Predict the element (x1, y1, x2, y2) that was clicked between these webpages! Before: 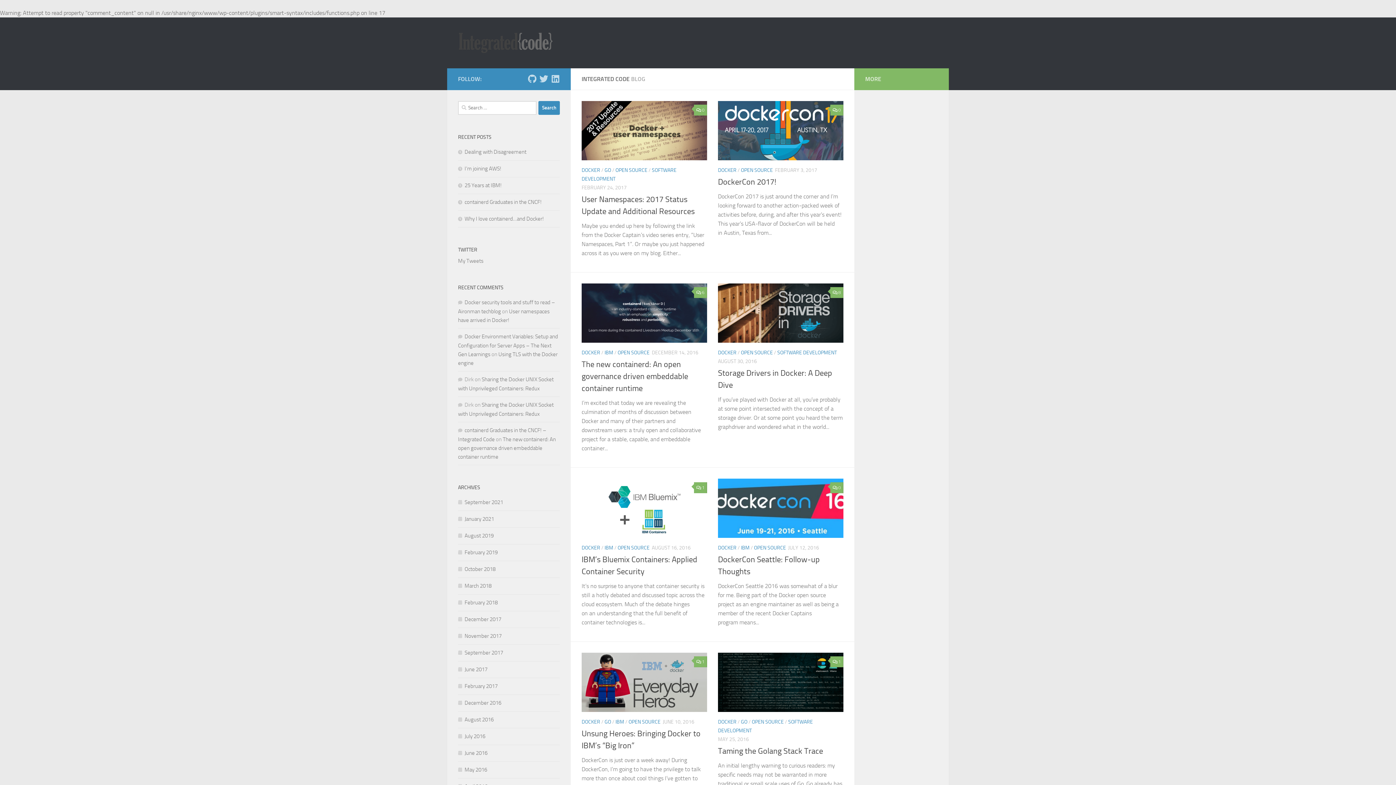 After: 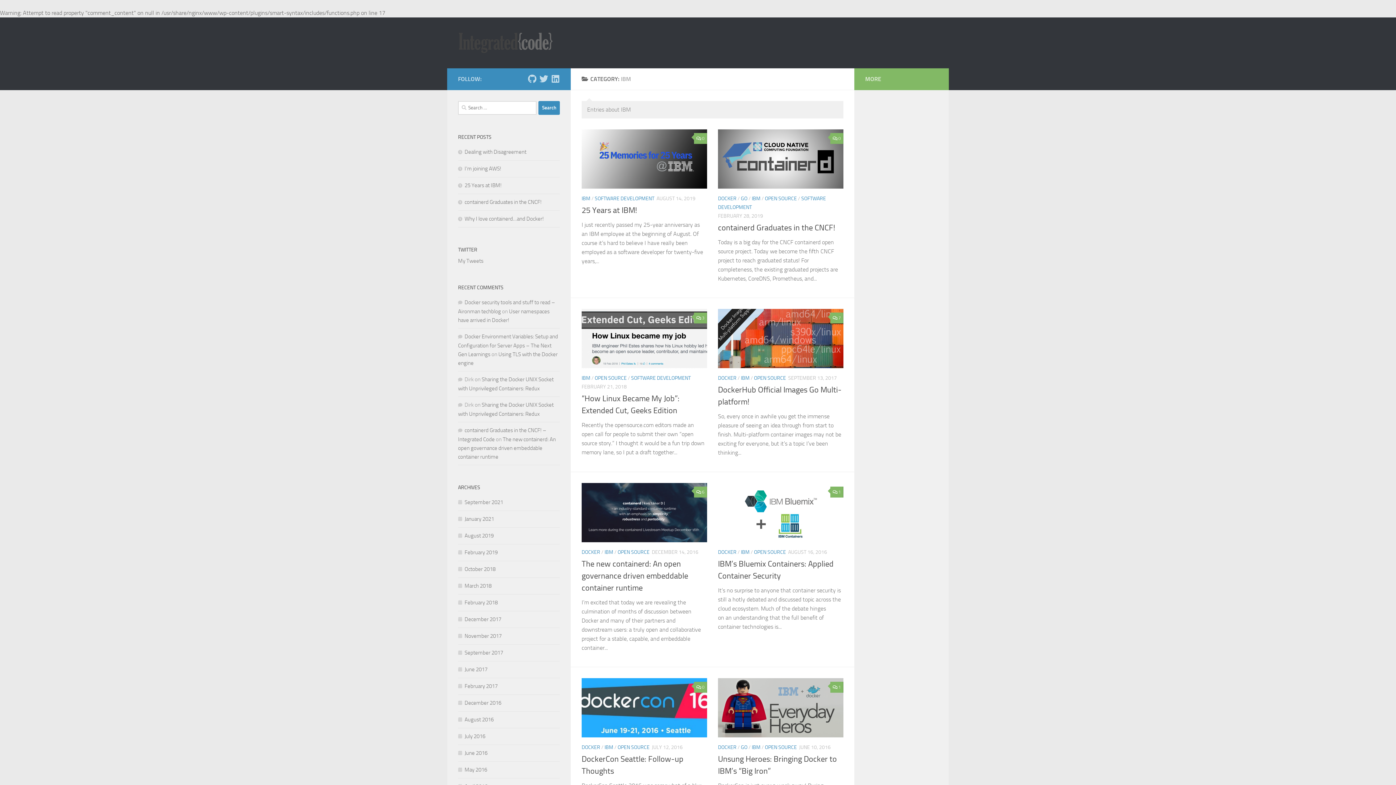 Action: label: IBM bbox: (604, 349, 613, 355)